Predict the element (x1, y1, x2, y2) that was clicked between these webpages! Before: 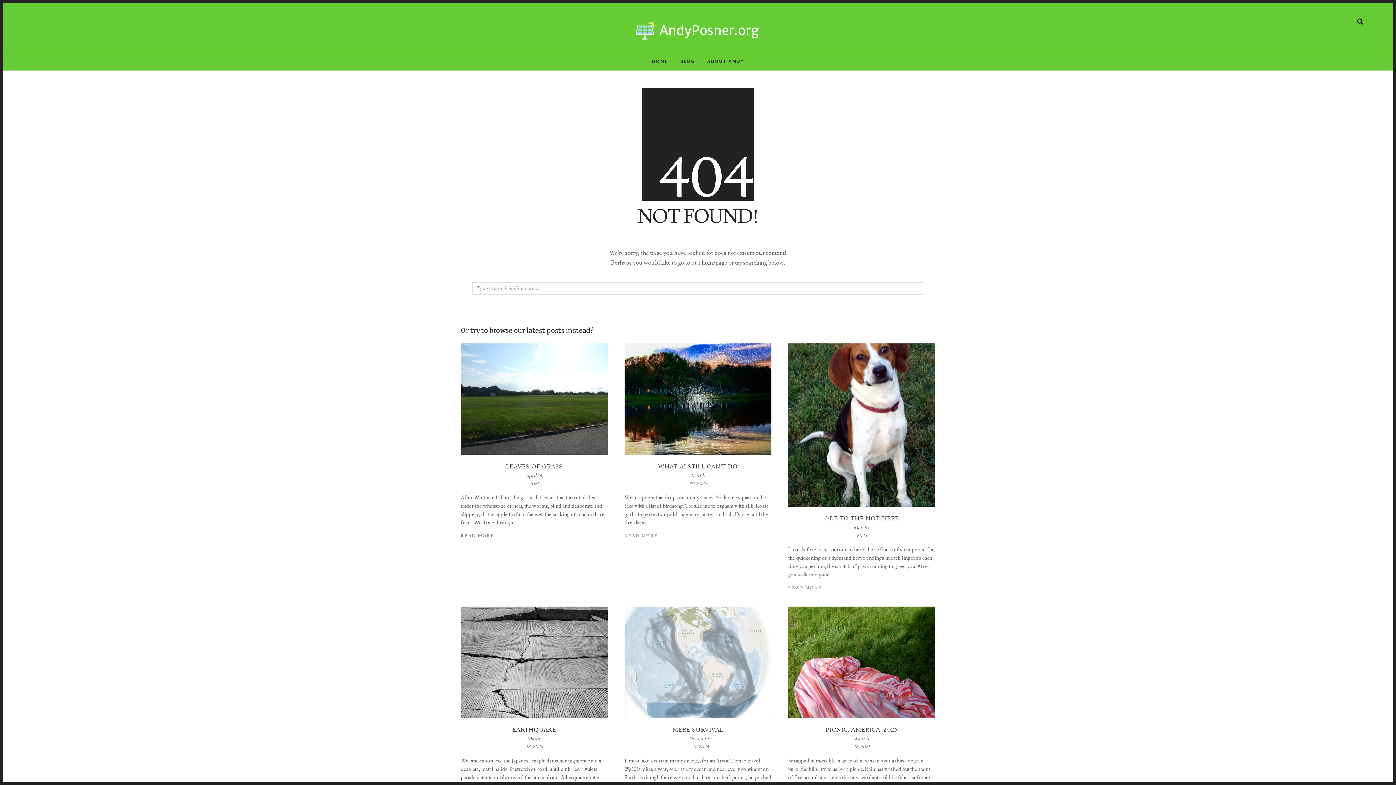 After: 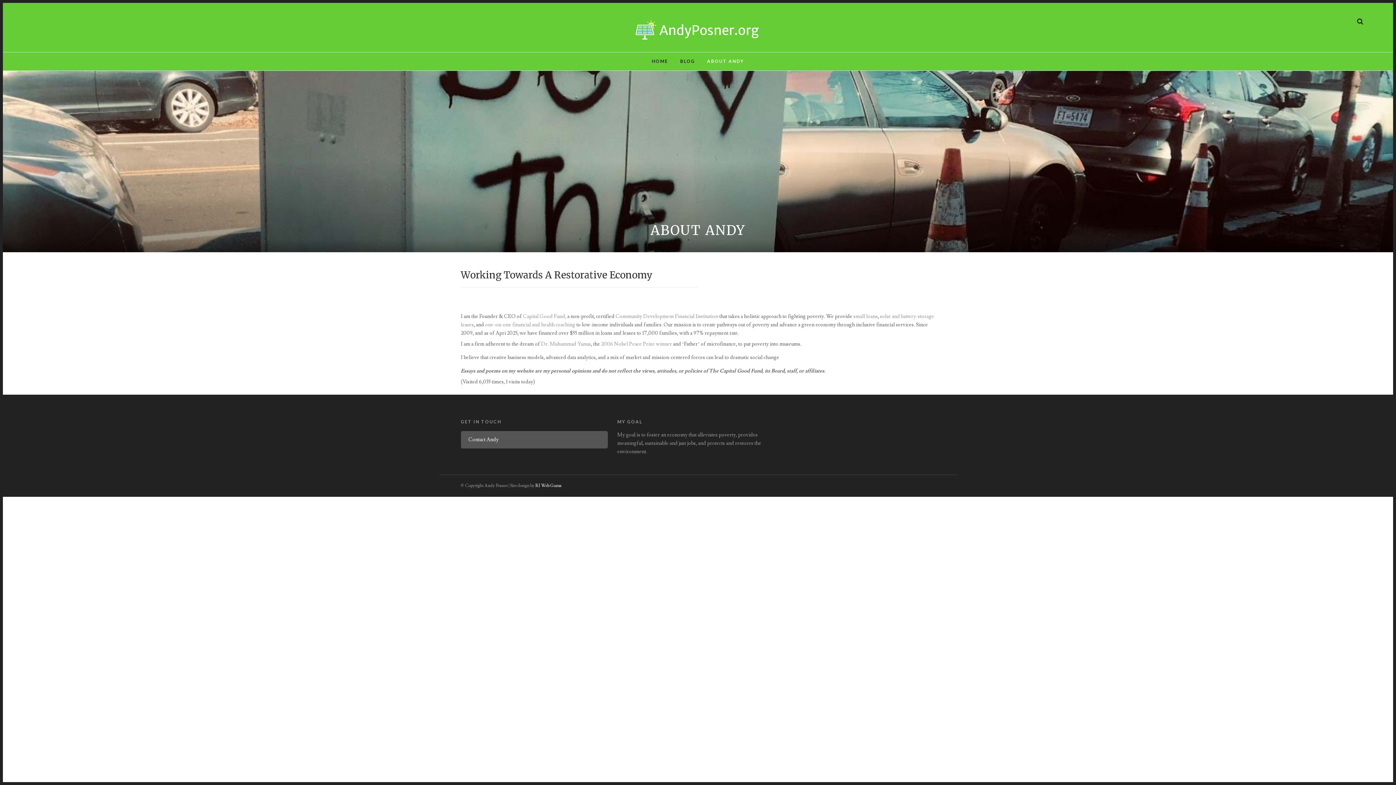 Action: label: ABOUT ANDY bbox: (701, 52, 749, 70)